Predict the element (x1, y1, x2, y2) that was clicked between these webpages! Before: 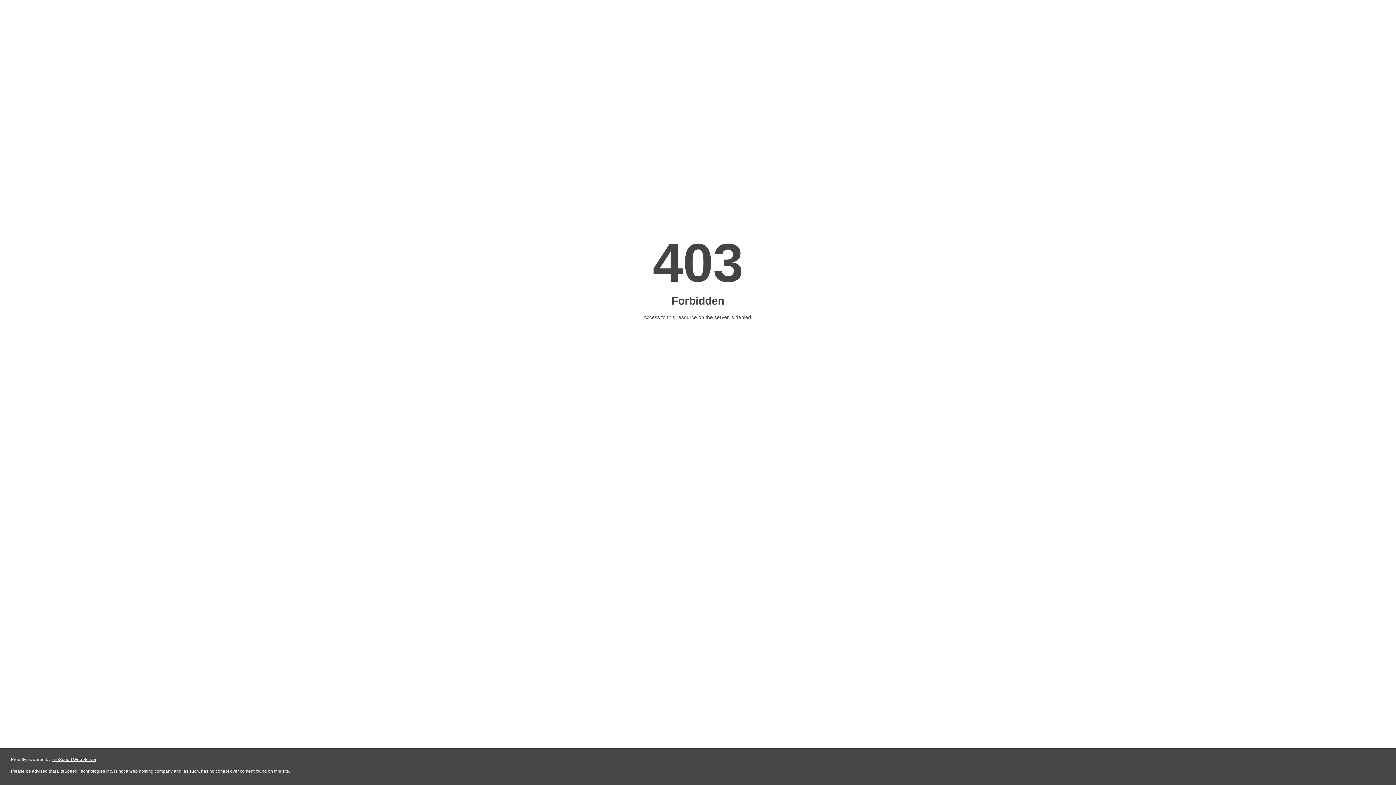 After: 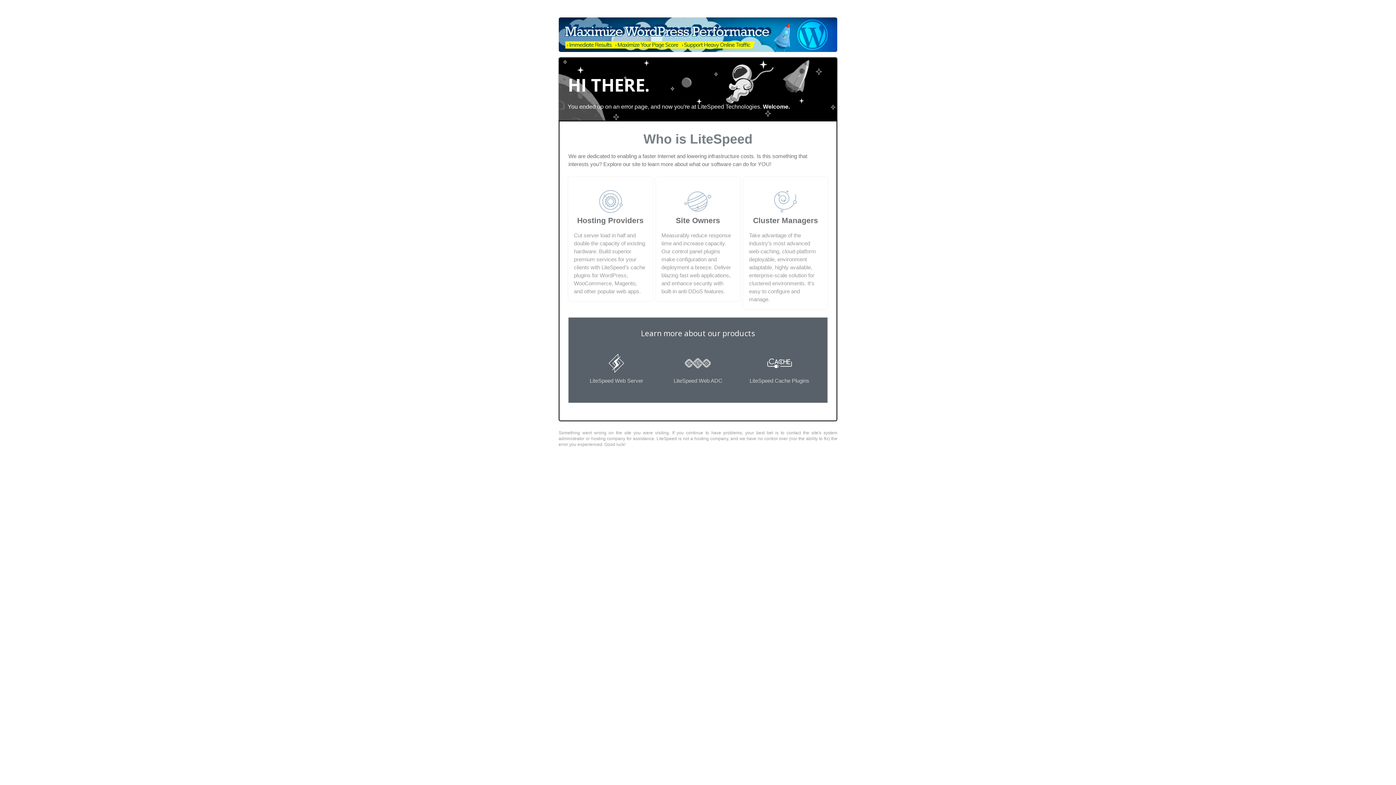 Action: label: LiteSpeed Web Server bbox: (51, 757, 96, 762)